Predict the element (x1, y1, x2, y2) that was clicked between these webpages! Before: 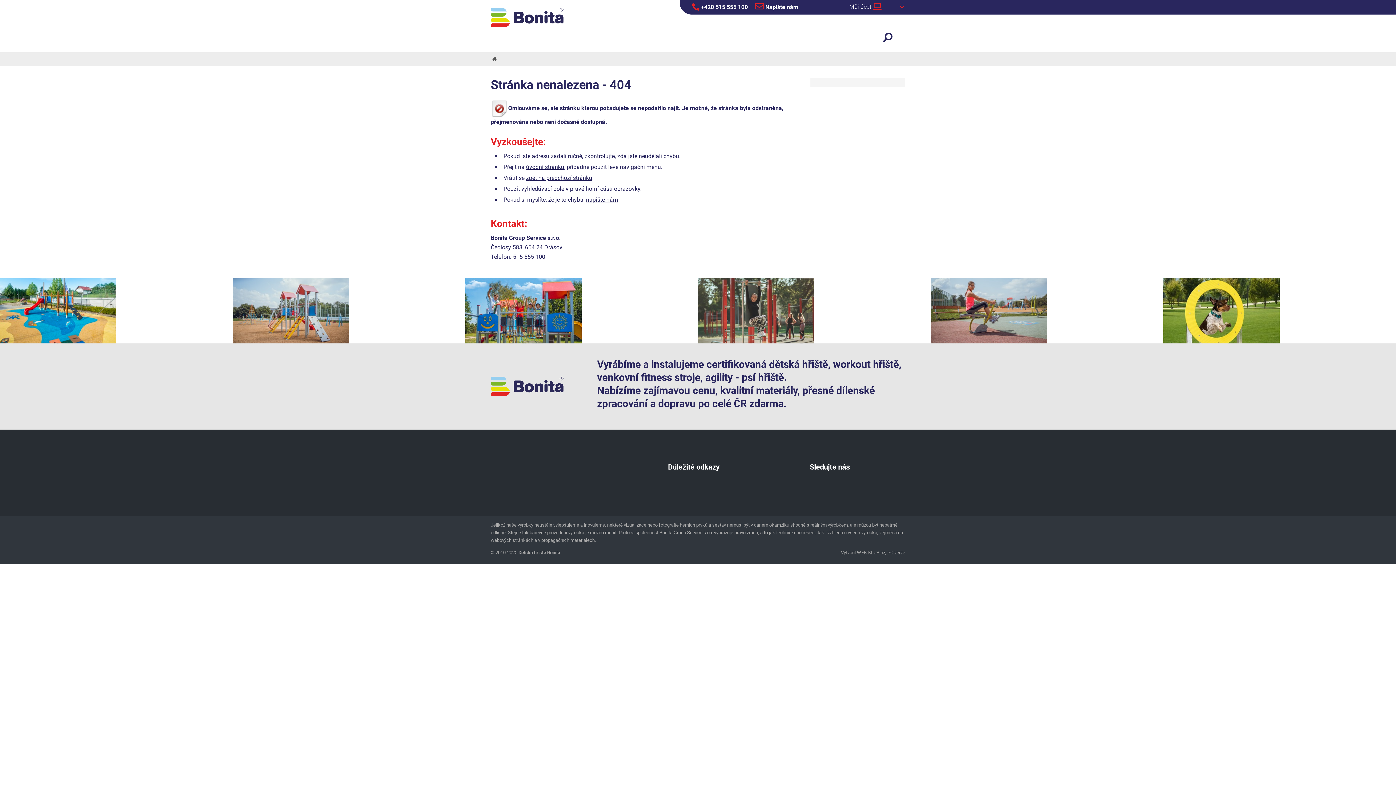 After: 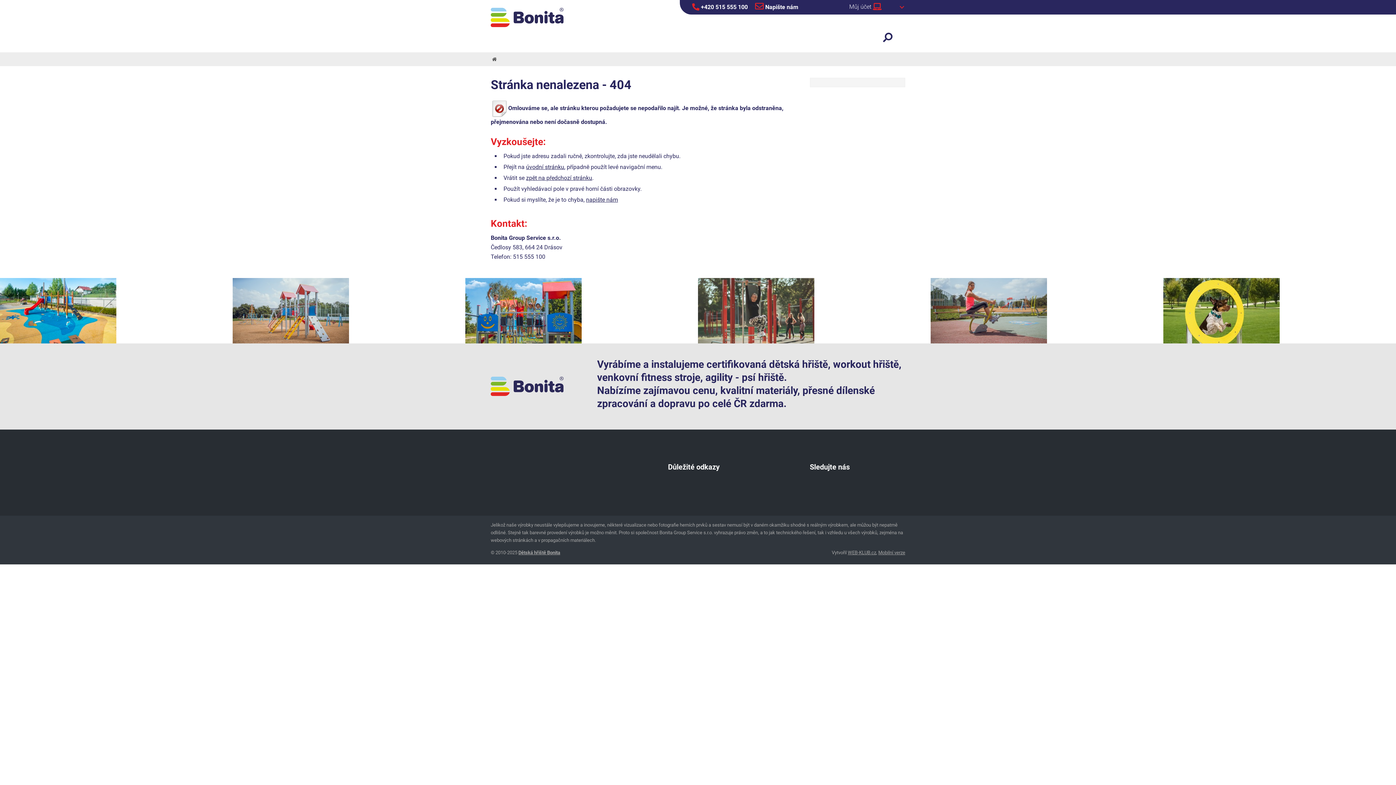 Action: label: PC verze bbox: (887, 550, 905, 555)